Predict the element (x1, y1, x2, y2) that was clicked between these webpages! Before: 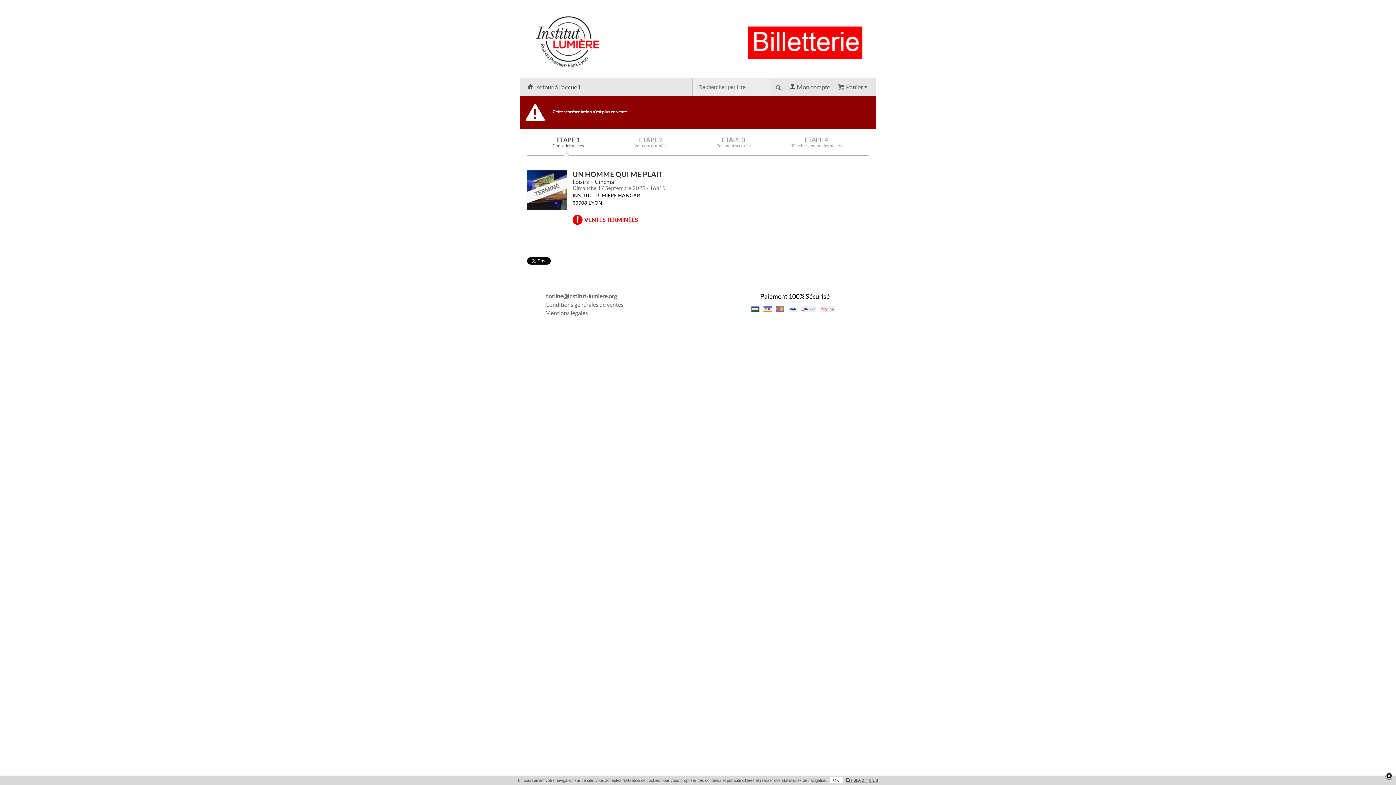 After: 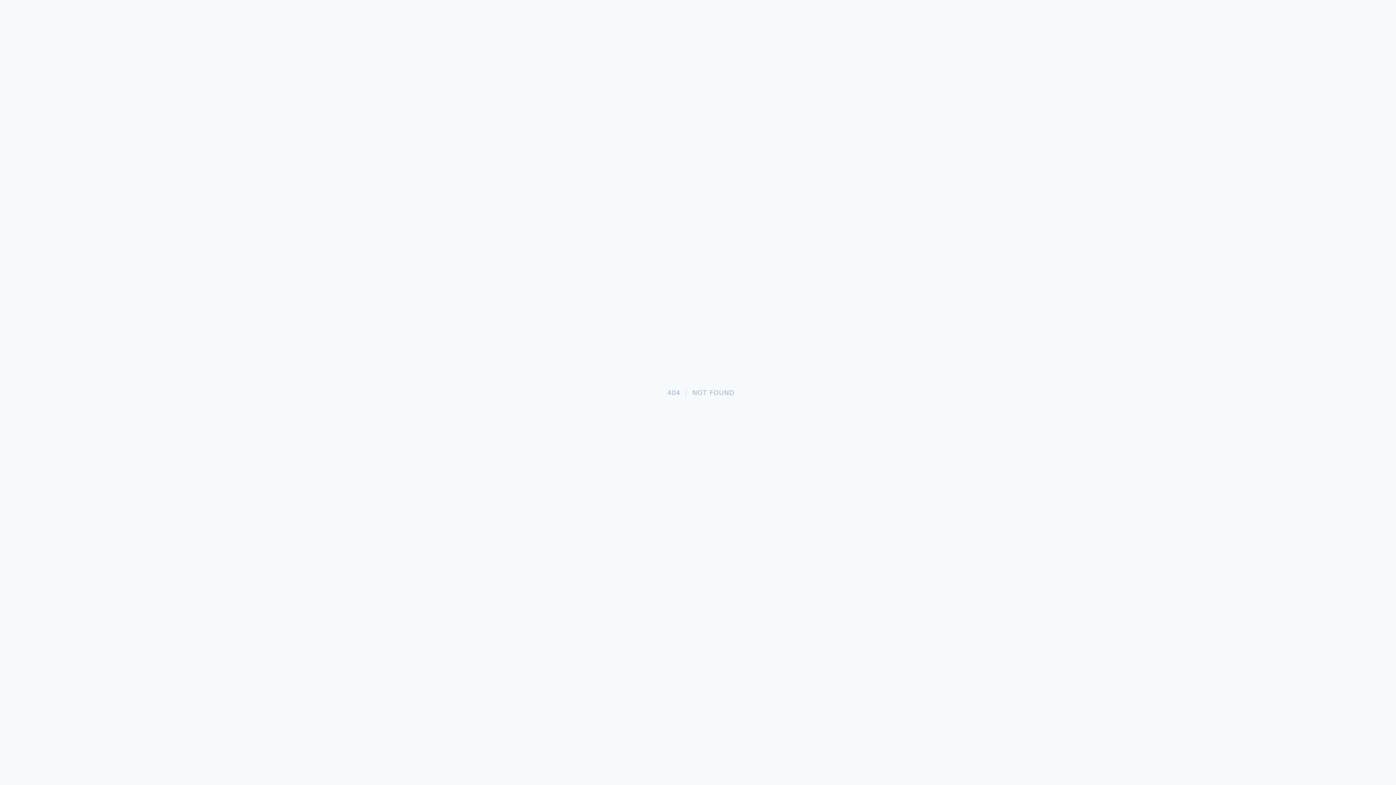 Action: label: Mentions légales bbox: (545, 309, 588, 316)